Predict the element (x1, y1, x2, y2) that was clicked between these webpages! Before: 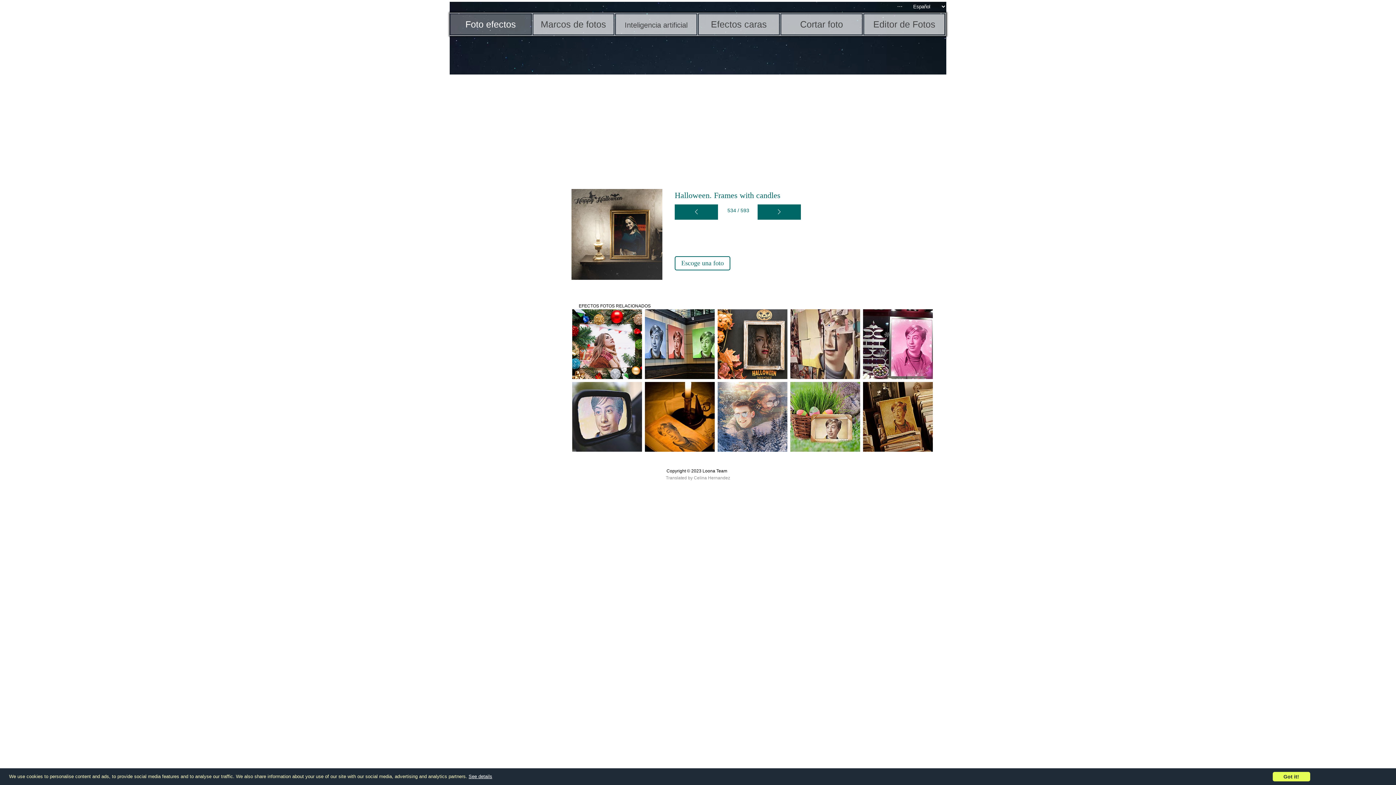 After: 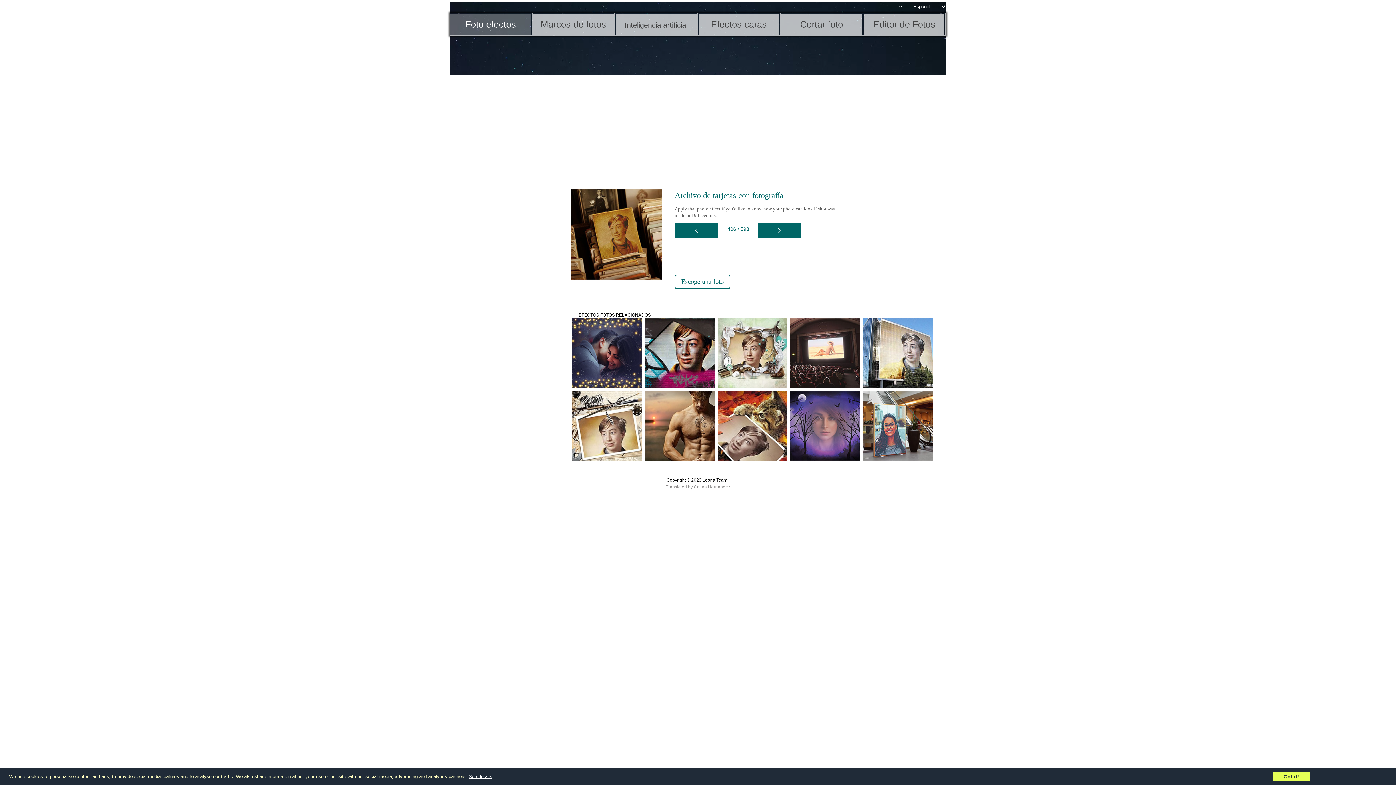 Action: bbox: (863, 446, 933, 453)